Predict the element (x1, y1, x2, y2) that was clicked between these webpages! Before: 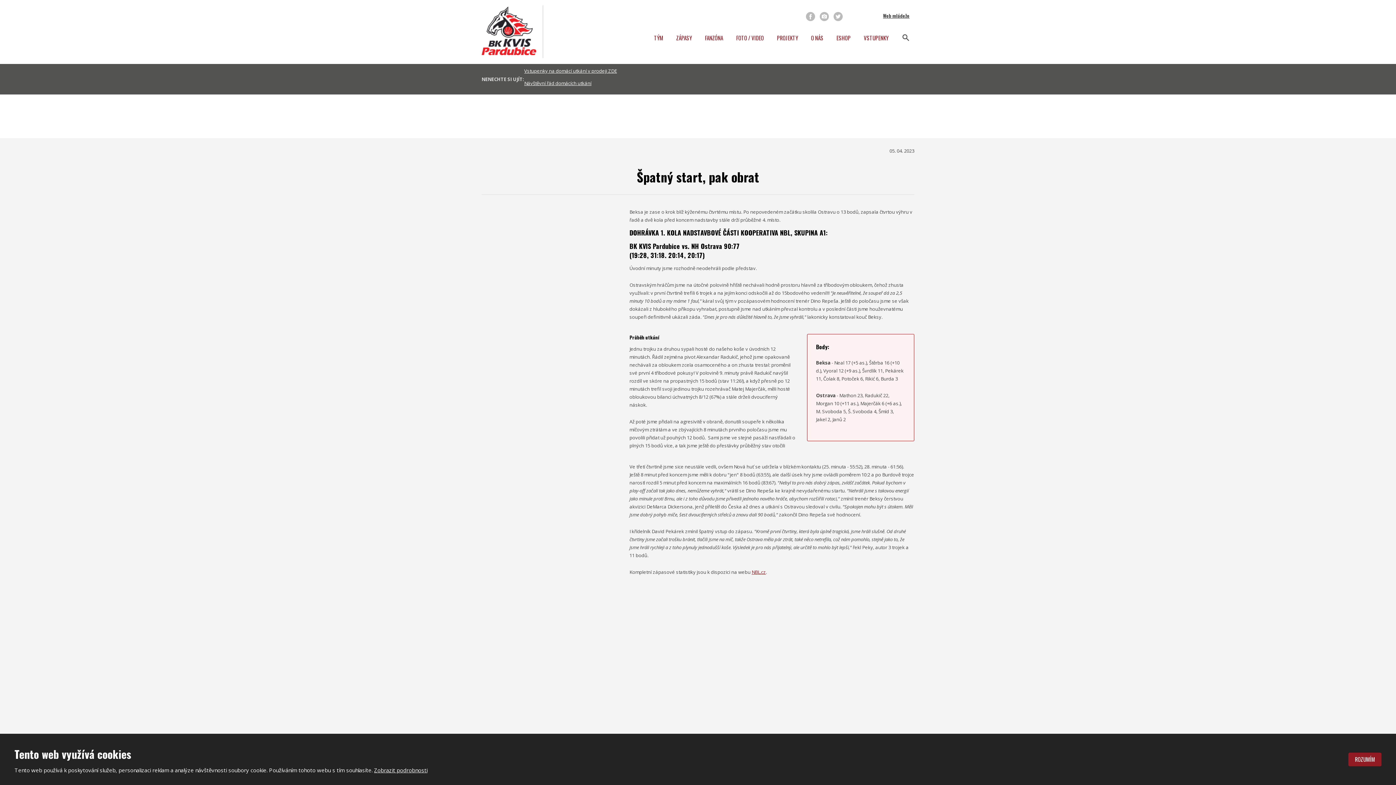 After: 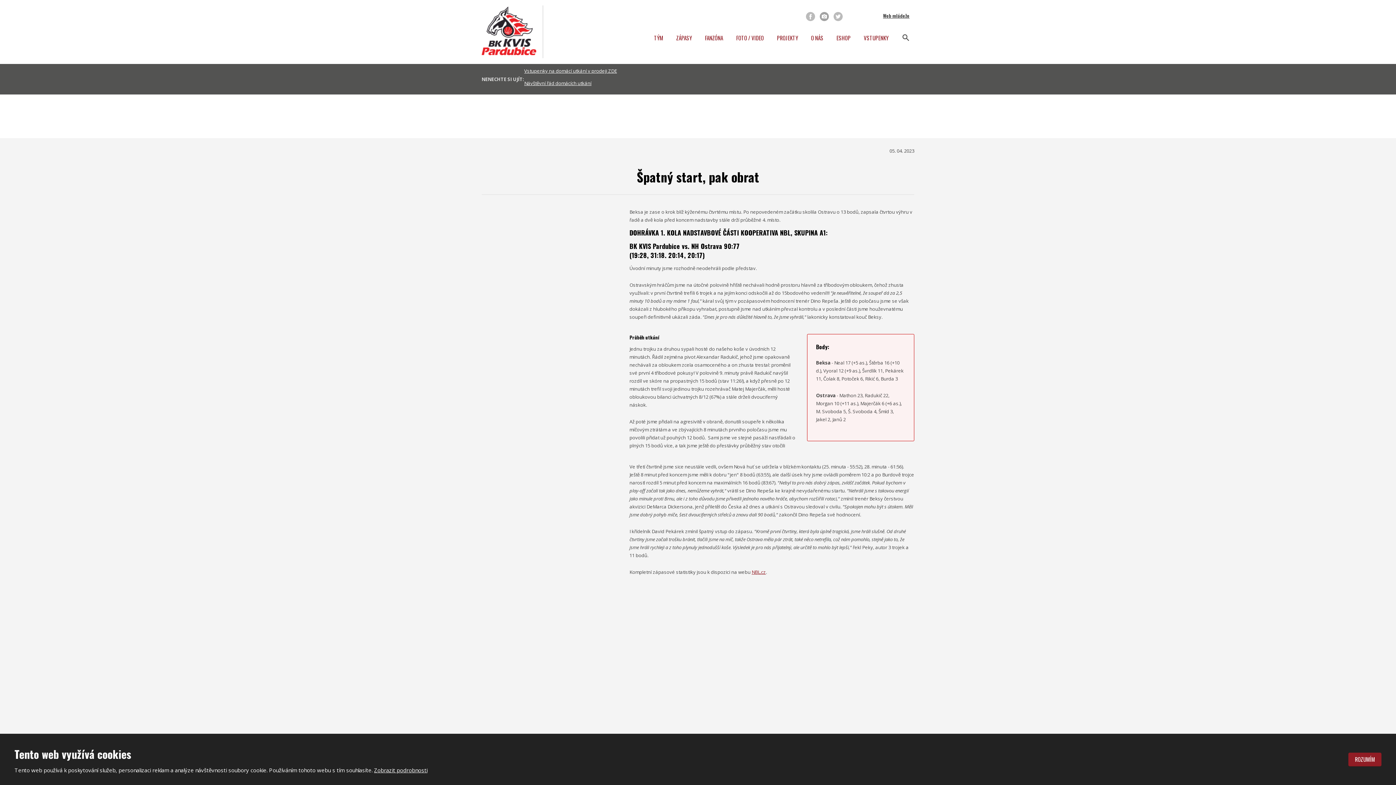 Action: bbox: (820, 12, 829, 21)